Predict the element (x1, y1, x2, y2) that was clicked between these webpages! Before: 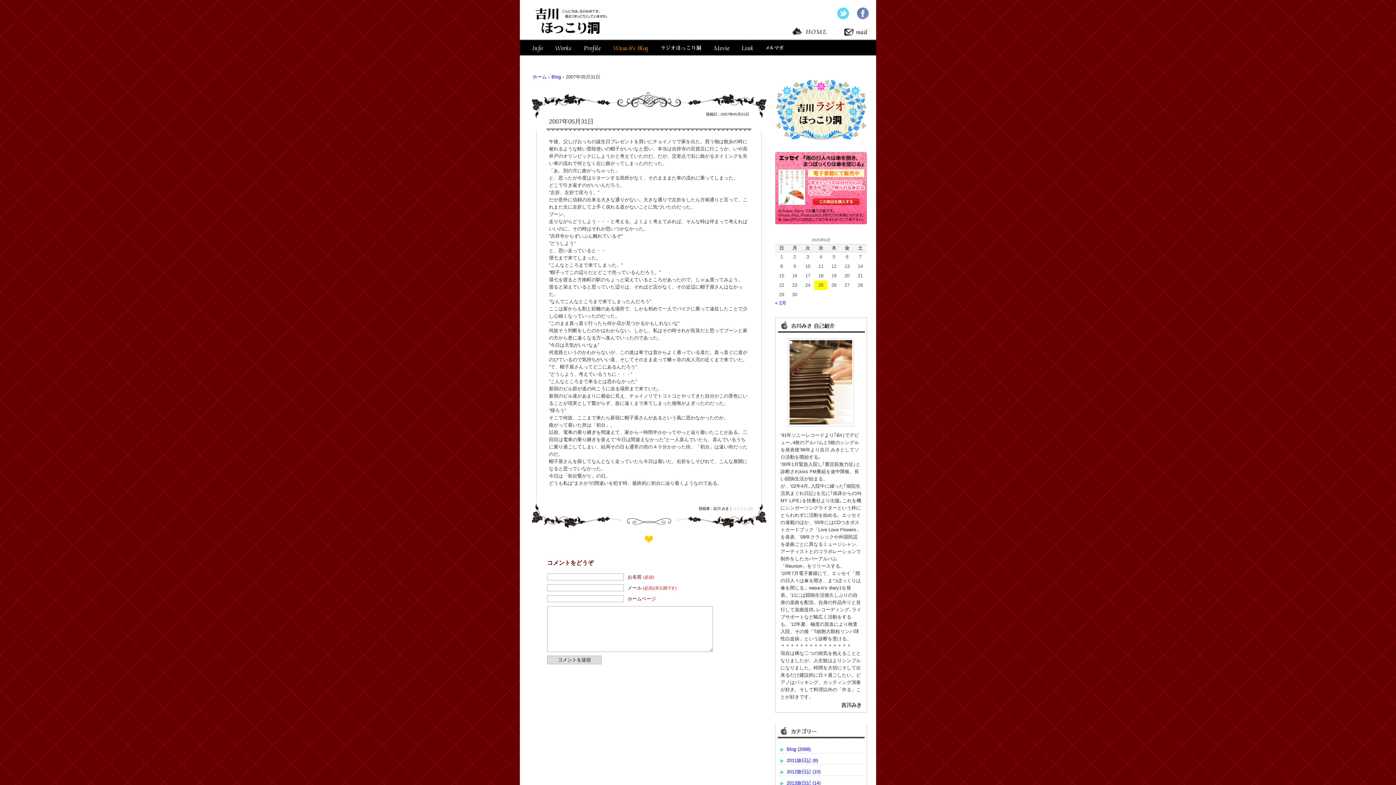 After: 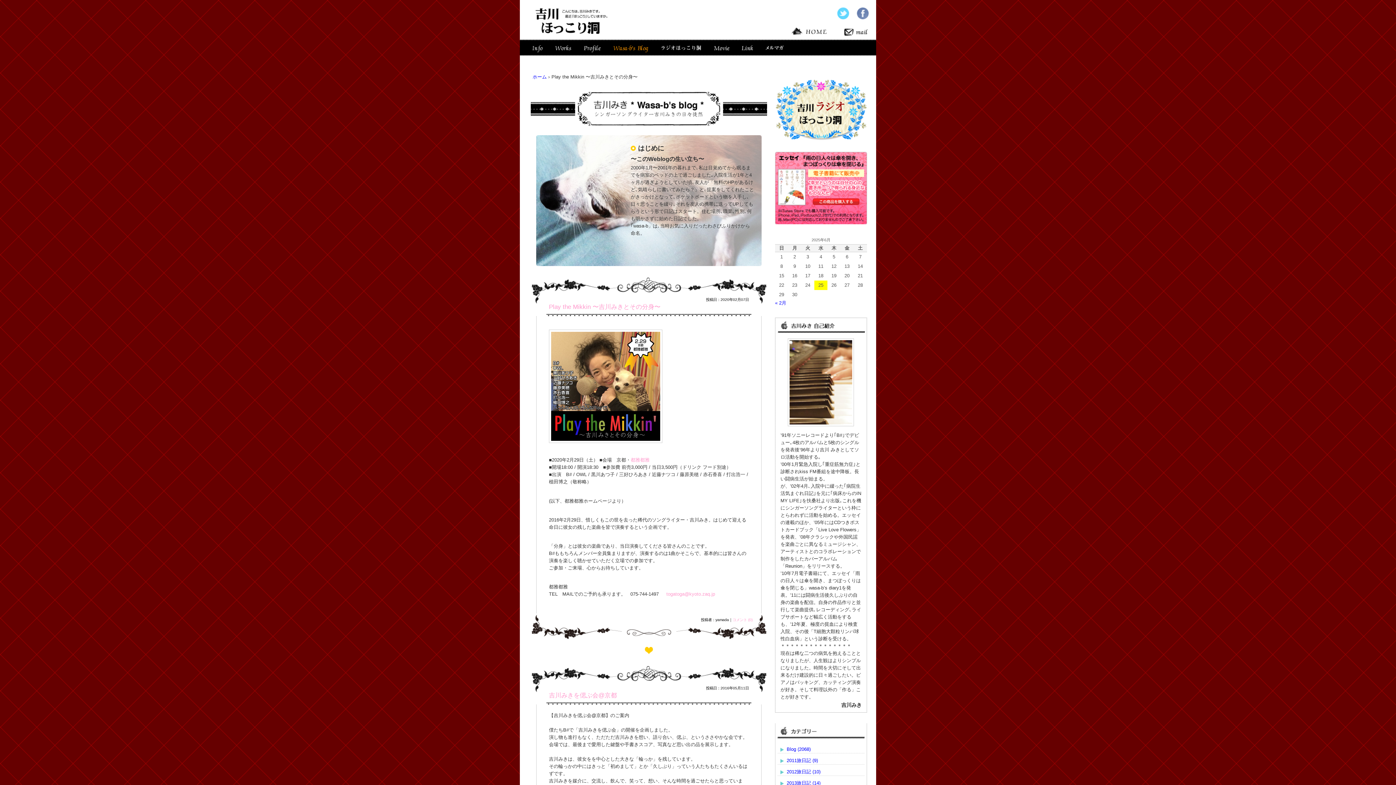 Action: label: Blog bbox: (551, 74, 561, 79)